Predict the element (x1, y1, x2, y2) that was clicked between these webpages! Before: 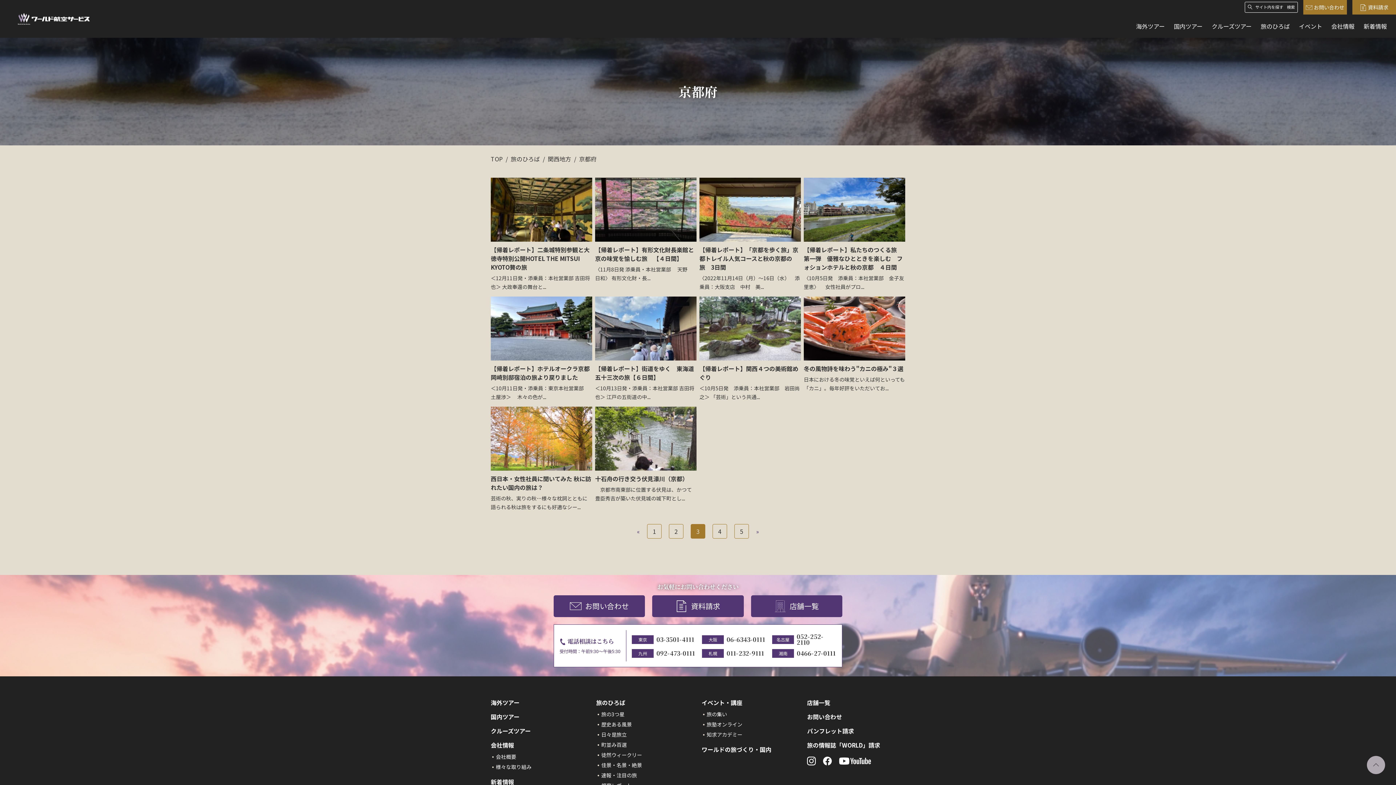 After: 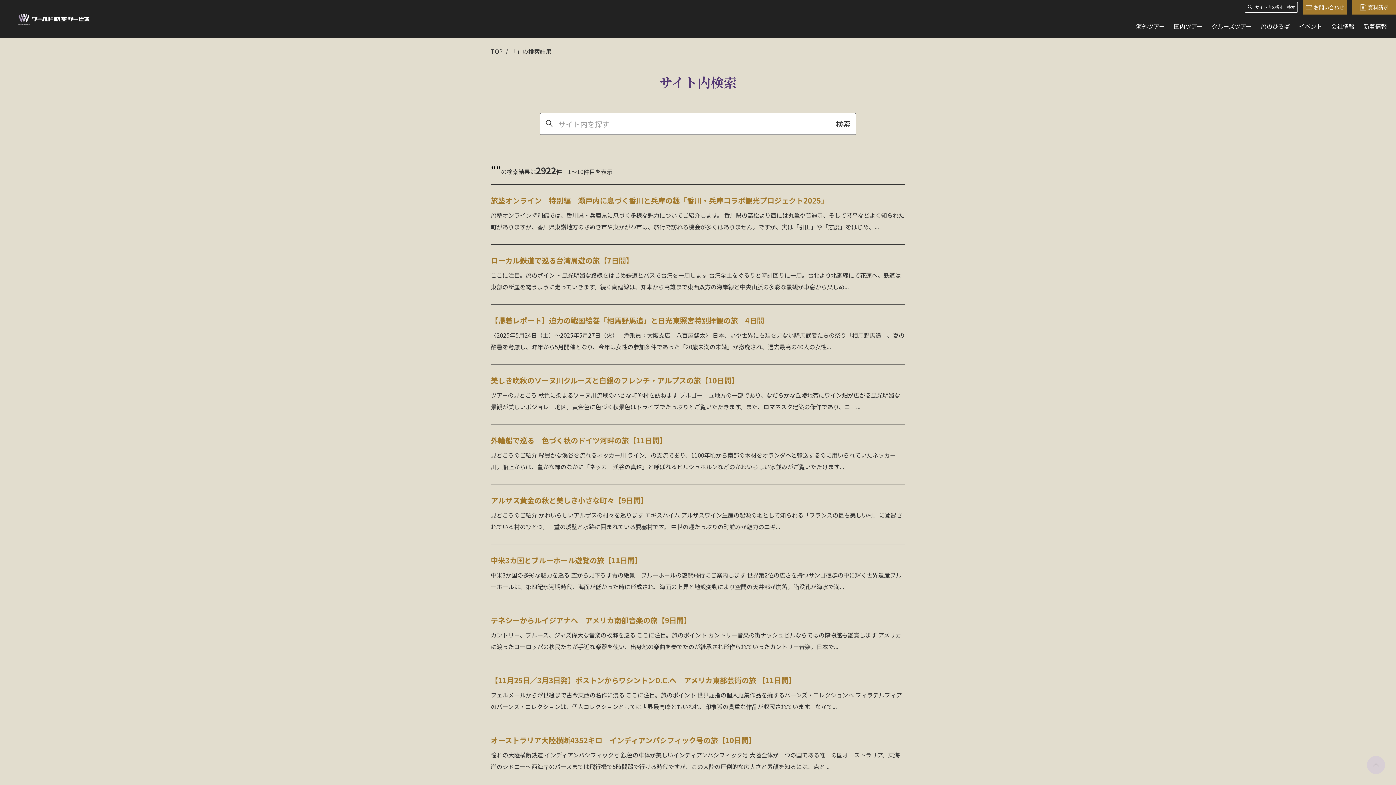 Action: bbox: (1287, 5, 1295, 9) label: 検索